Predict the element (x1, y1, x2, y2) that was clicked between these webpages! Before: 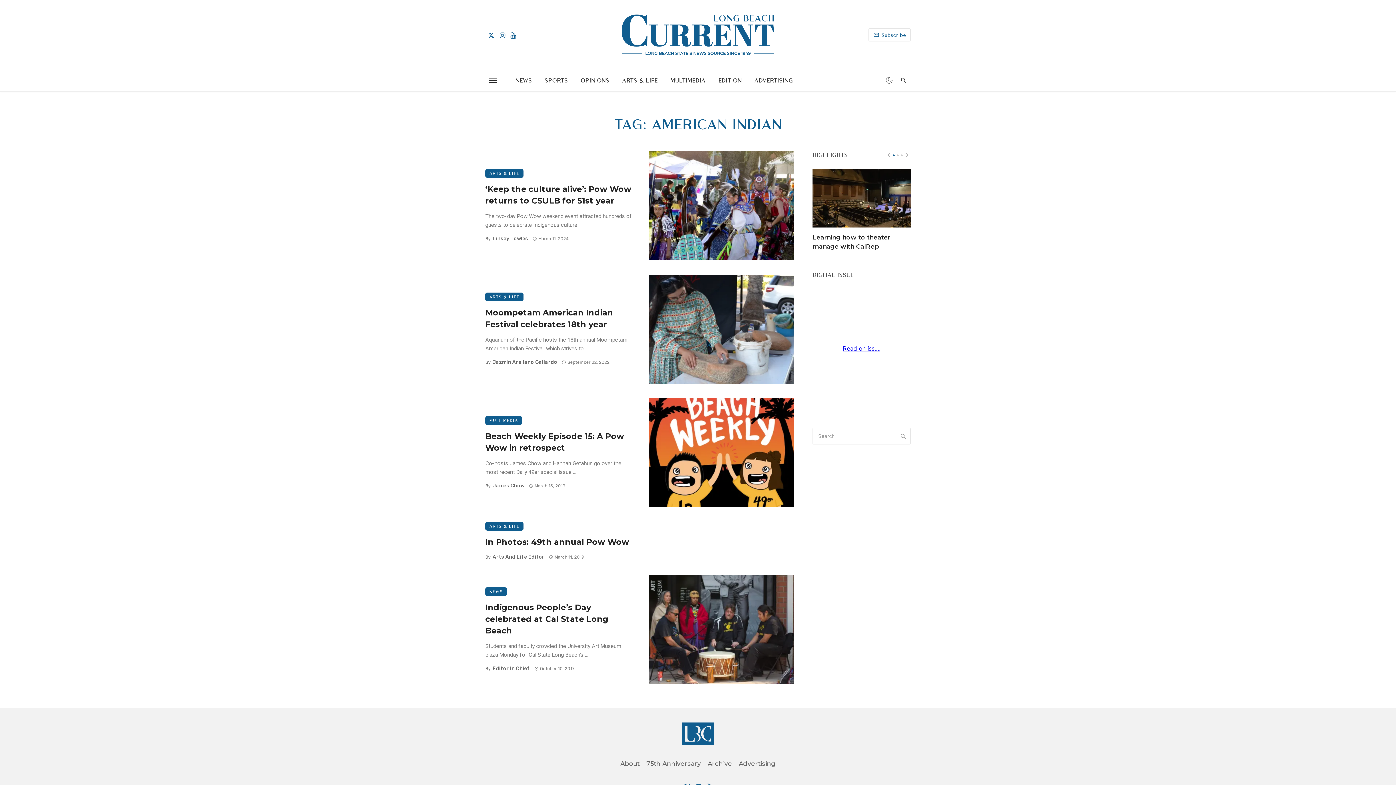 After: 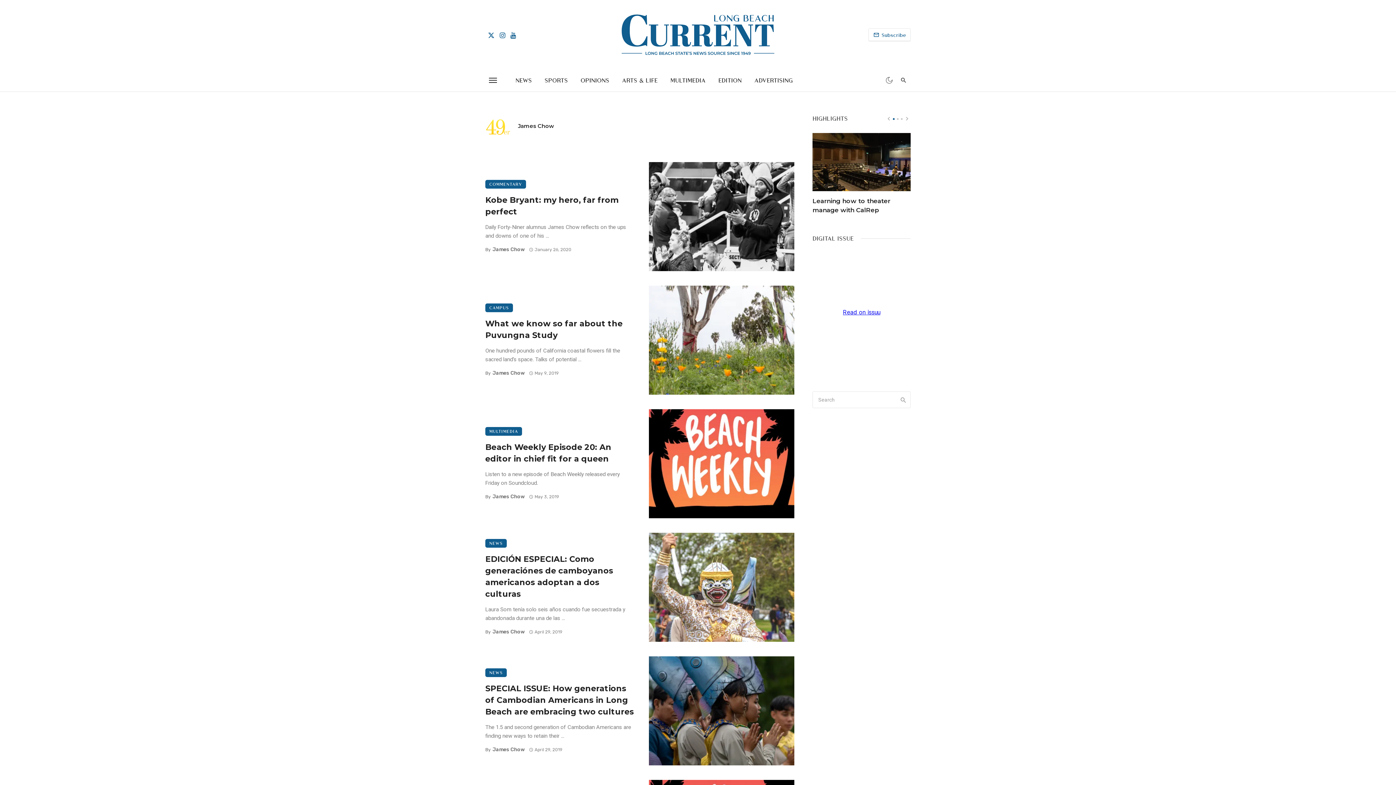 Action: bbox: (492, 482, 524, 489) label: James Chow